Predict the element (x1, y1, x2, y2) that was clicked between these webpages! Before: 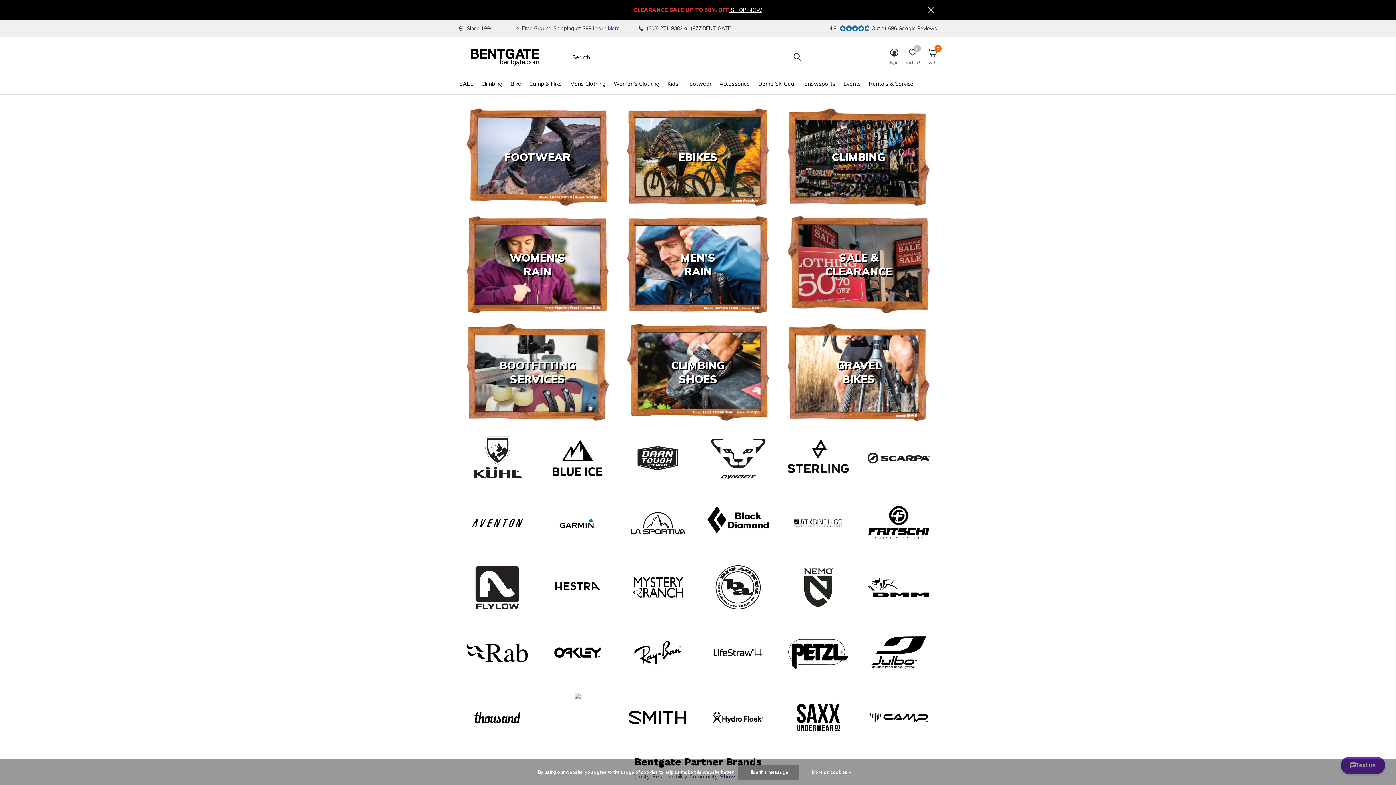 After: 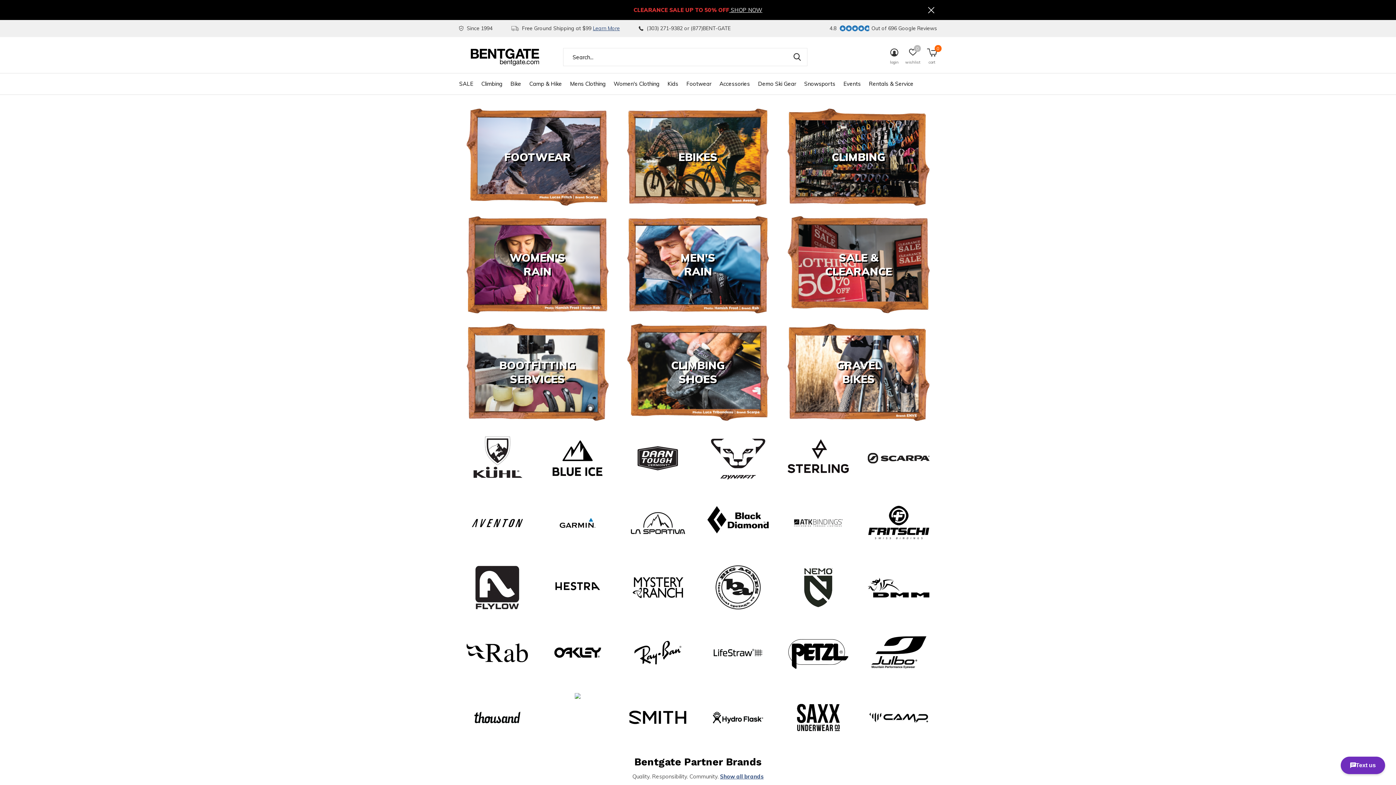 Action: label: Hide this message bbox: (737, 765, 799, 780)